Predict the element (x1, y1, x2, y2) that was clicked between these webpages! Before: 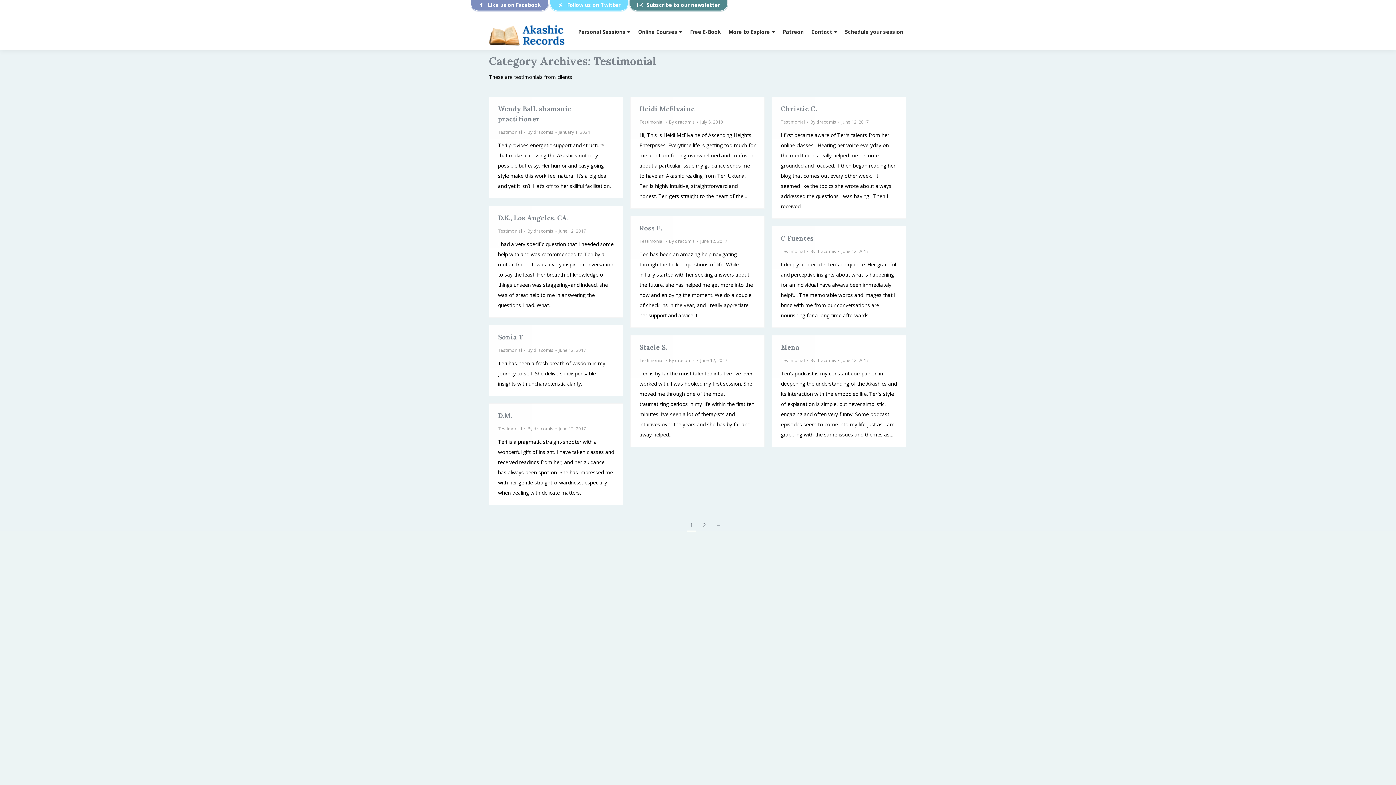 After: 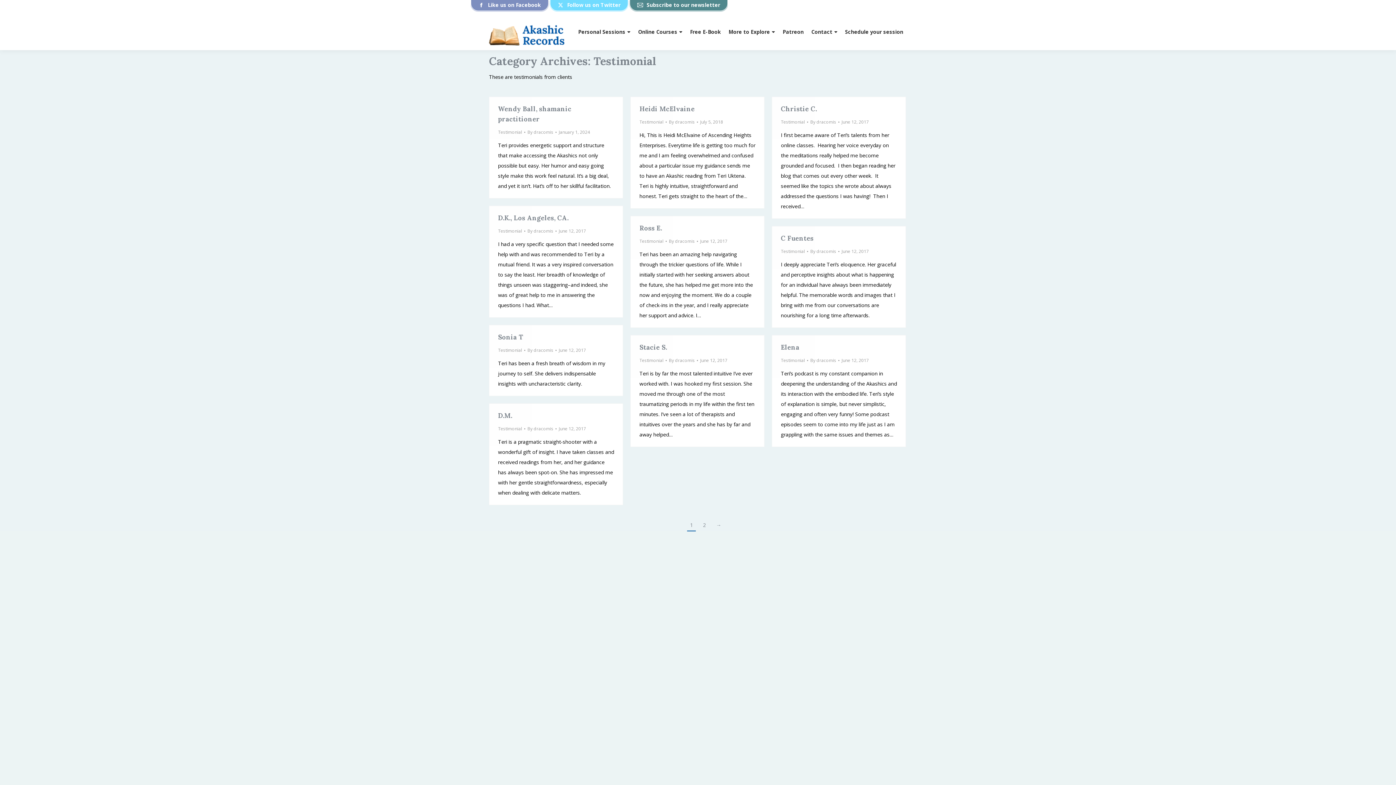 Action: label: Testimonial bbox: (498, 228, 522, 234)